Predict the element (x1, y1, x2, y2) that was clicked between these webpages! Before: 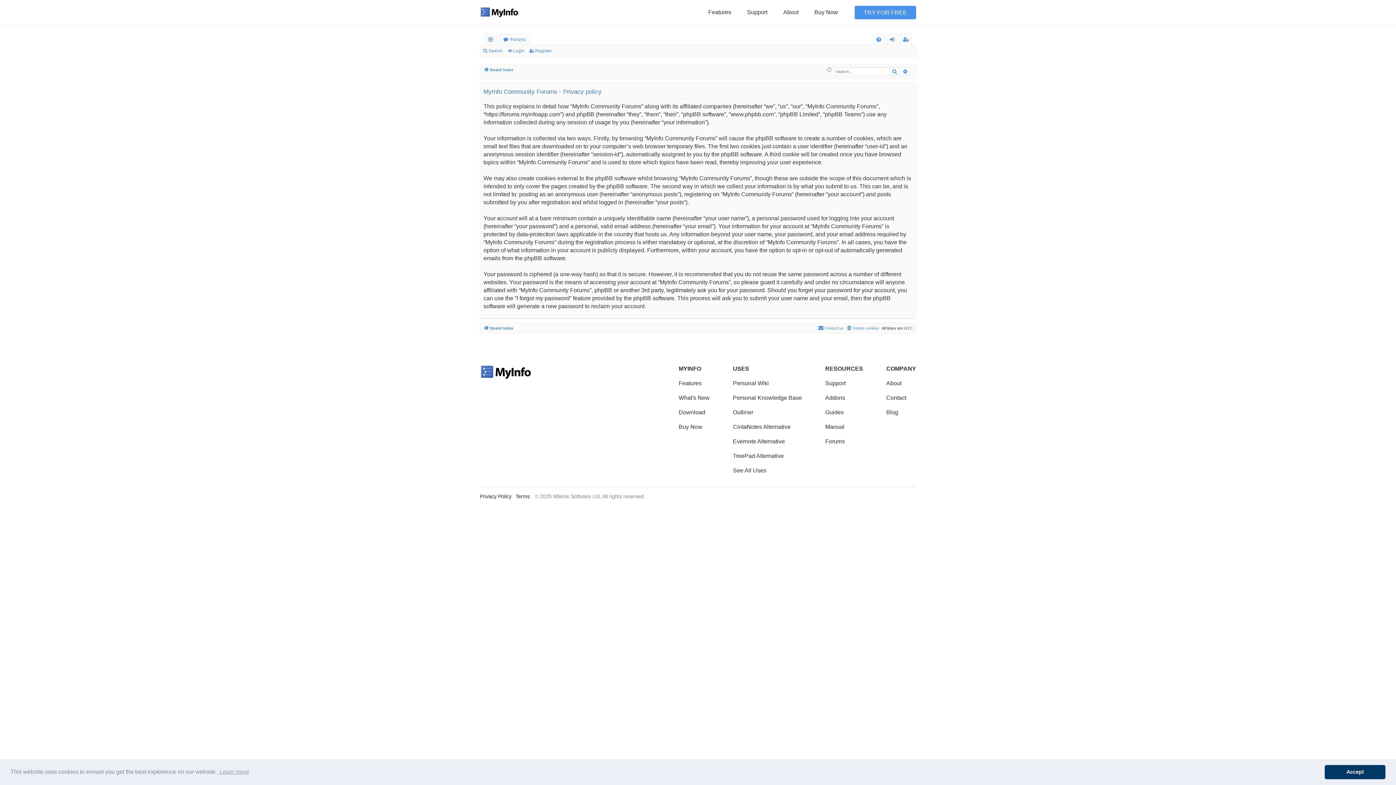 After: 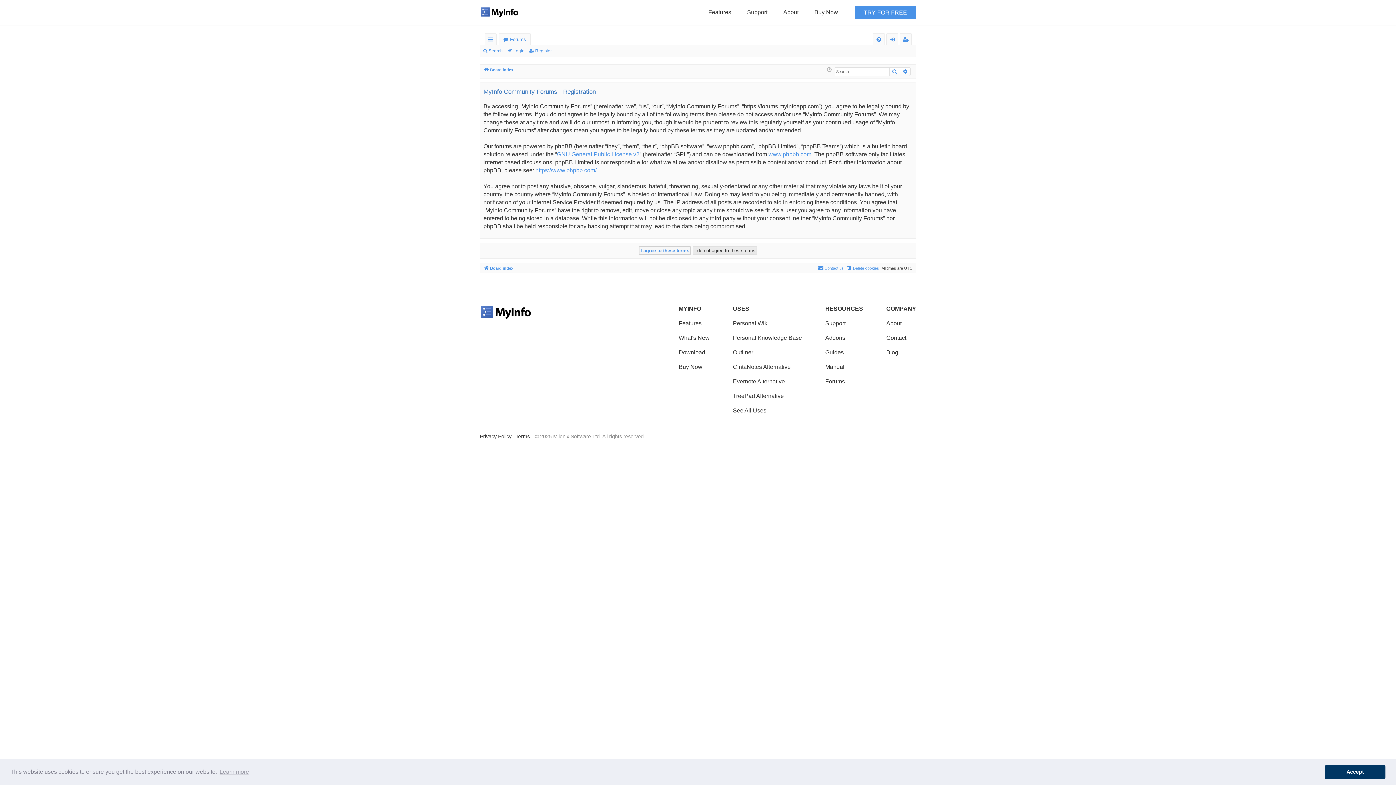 Action: label: Register bbox: (900, 33, 911, 45)